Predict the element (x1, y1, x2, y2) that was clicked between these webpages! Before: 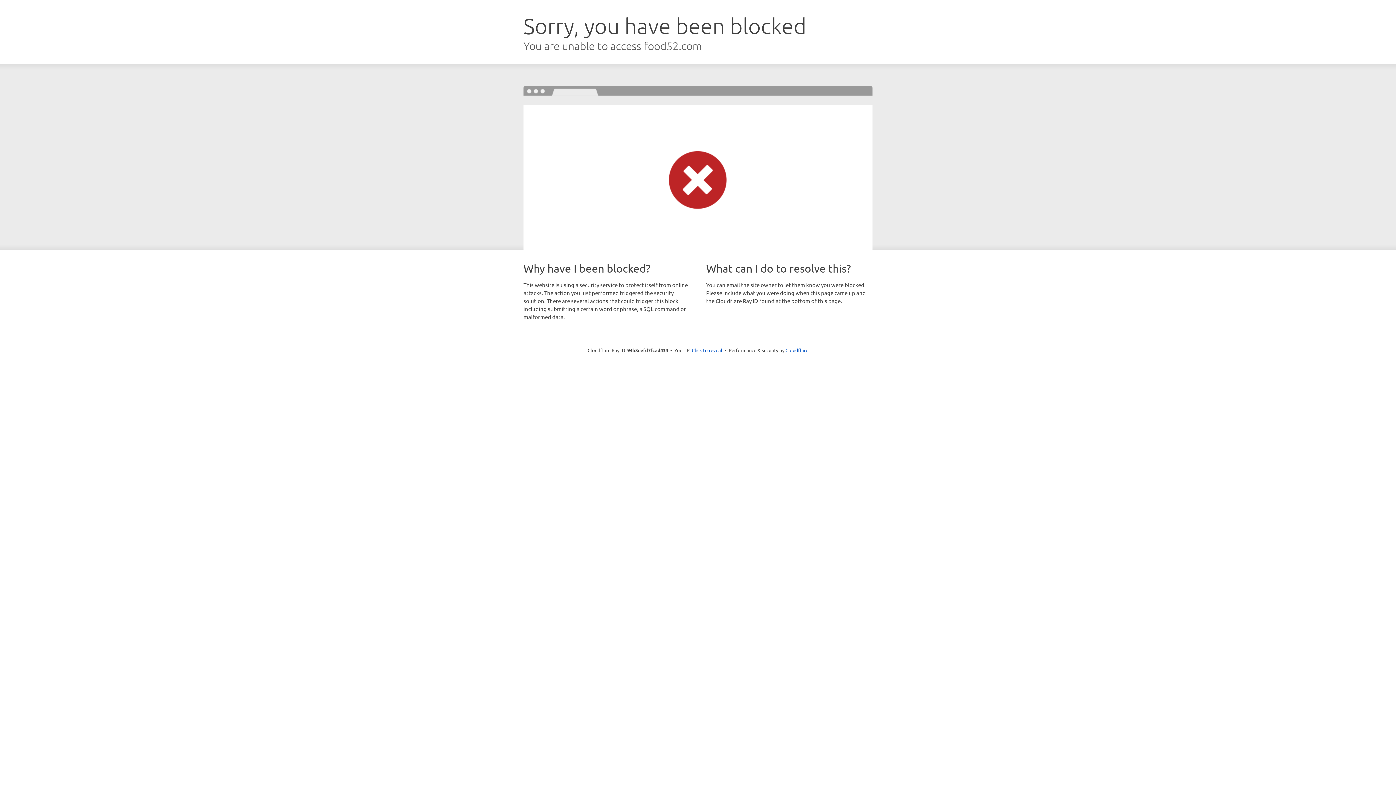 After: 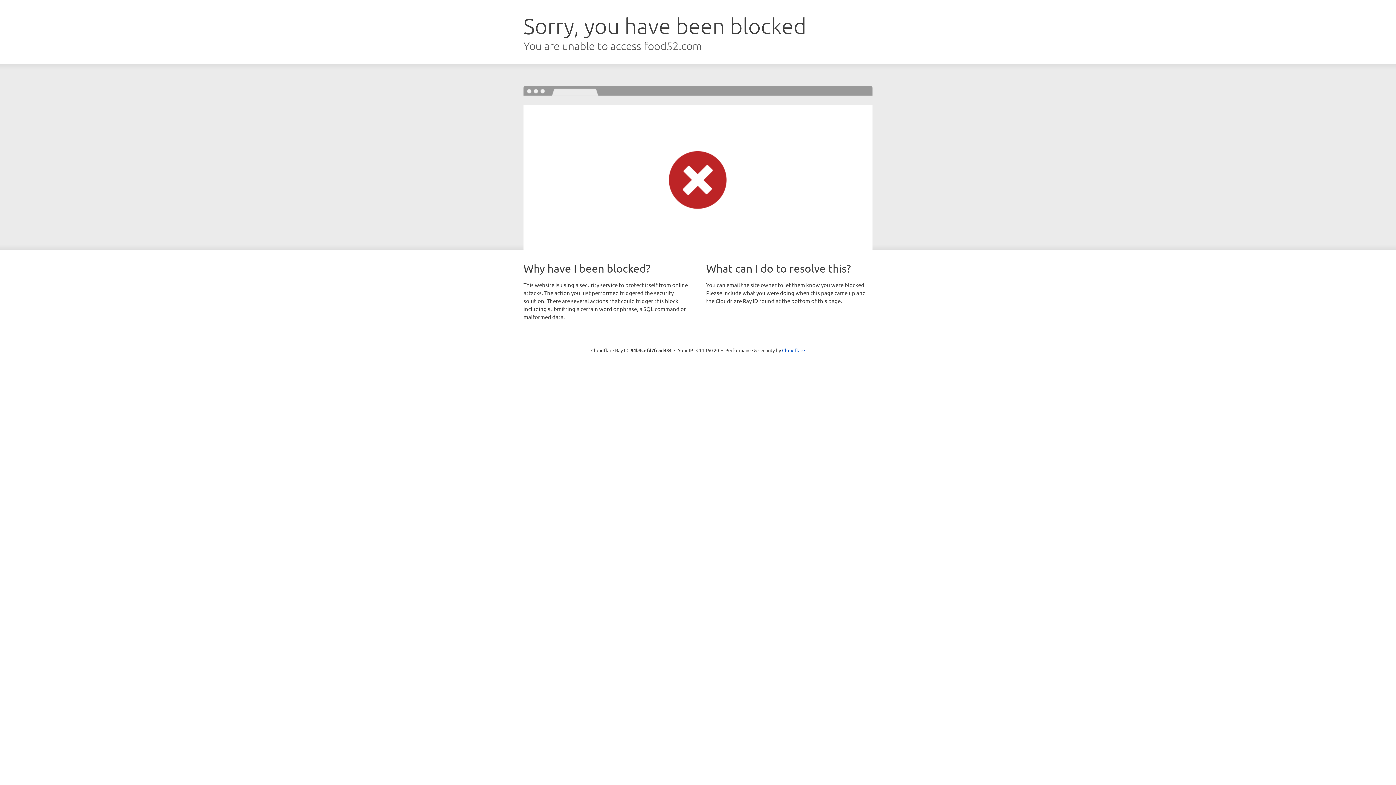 Action: bbox: (692, 346, 722, 353) label: Click to reveal